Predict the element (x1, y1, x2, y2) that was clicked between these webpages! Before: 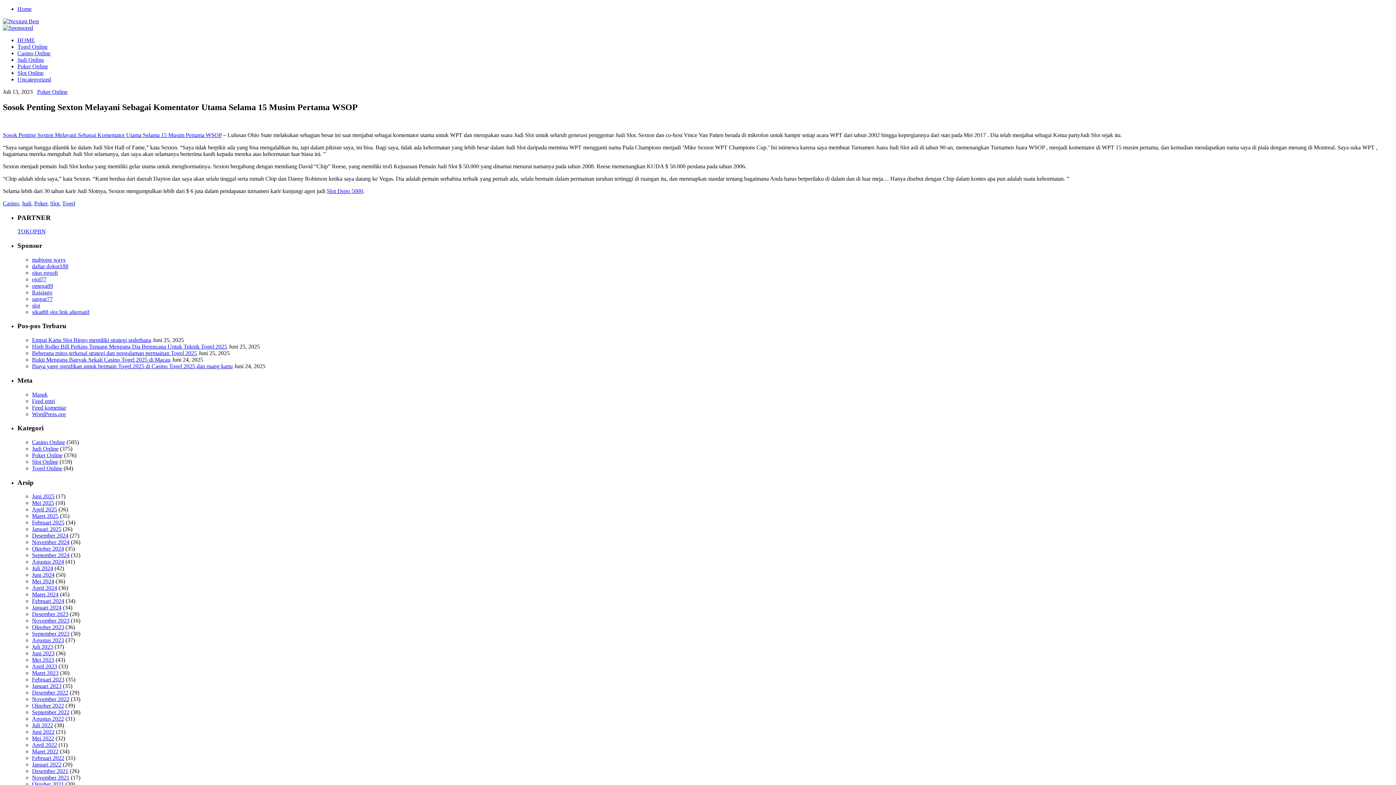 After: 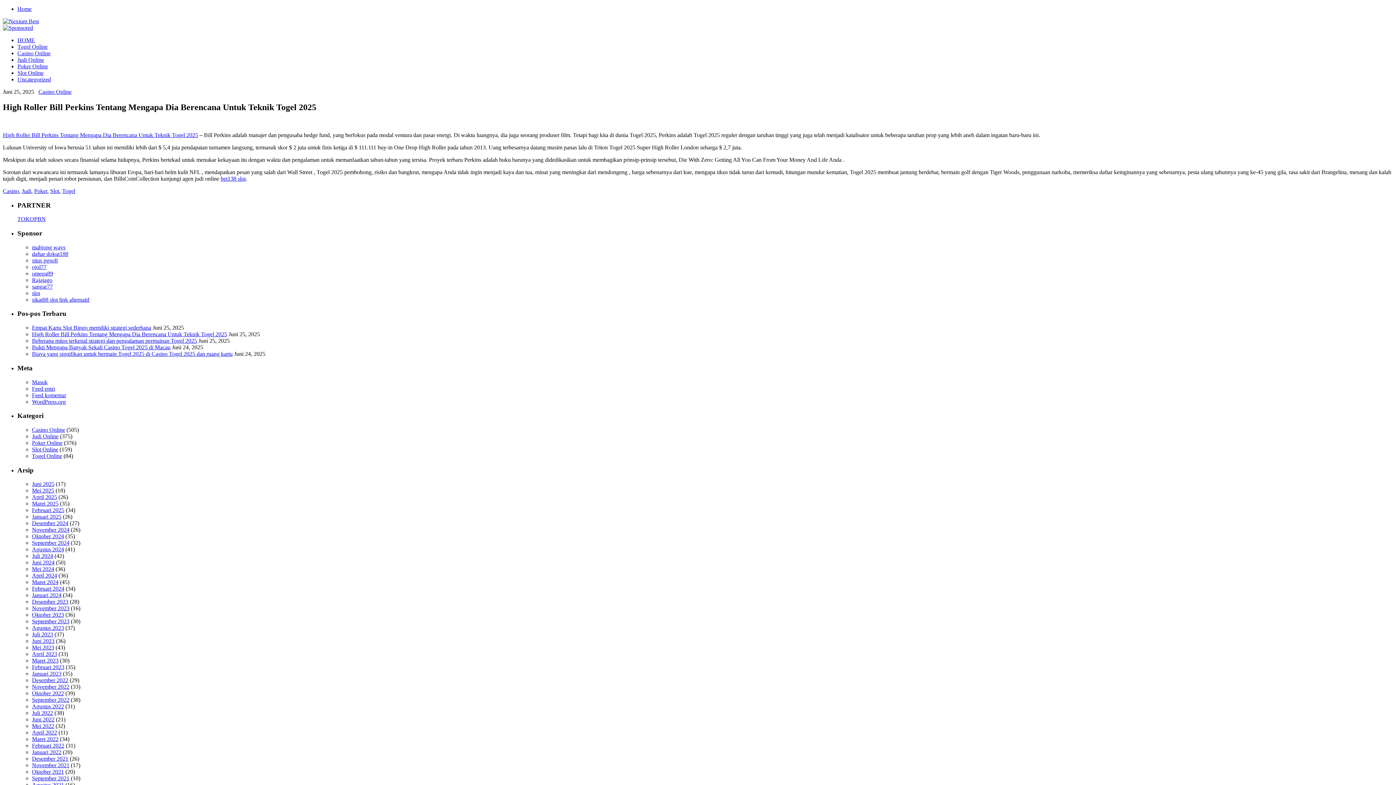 Action: bbox: (32, 343, 227, 349) label: High Roller Bill Perkins Tentang Mengapa Dia Berencana Untuk Teknik Togel 2025